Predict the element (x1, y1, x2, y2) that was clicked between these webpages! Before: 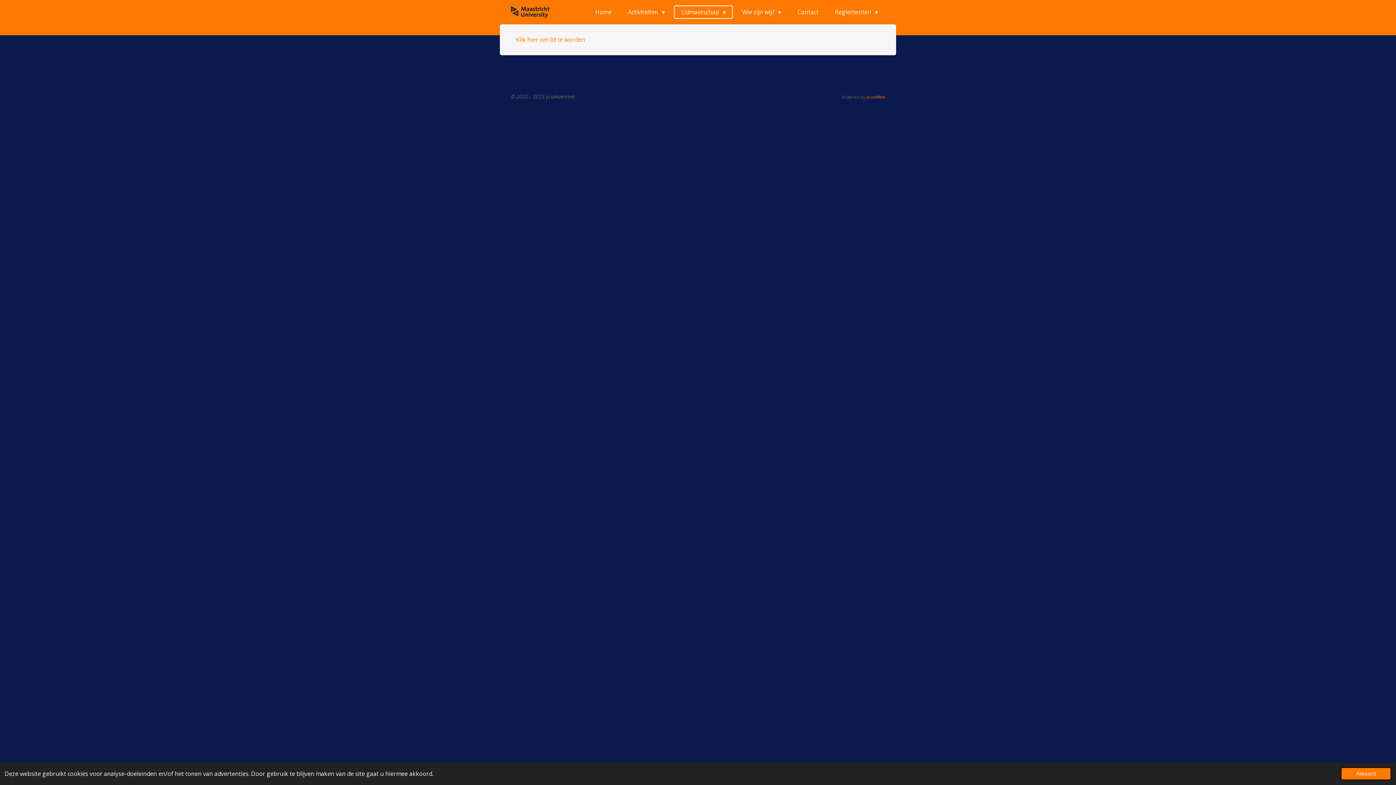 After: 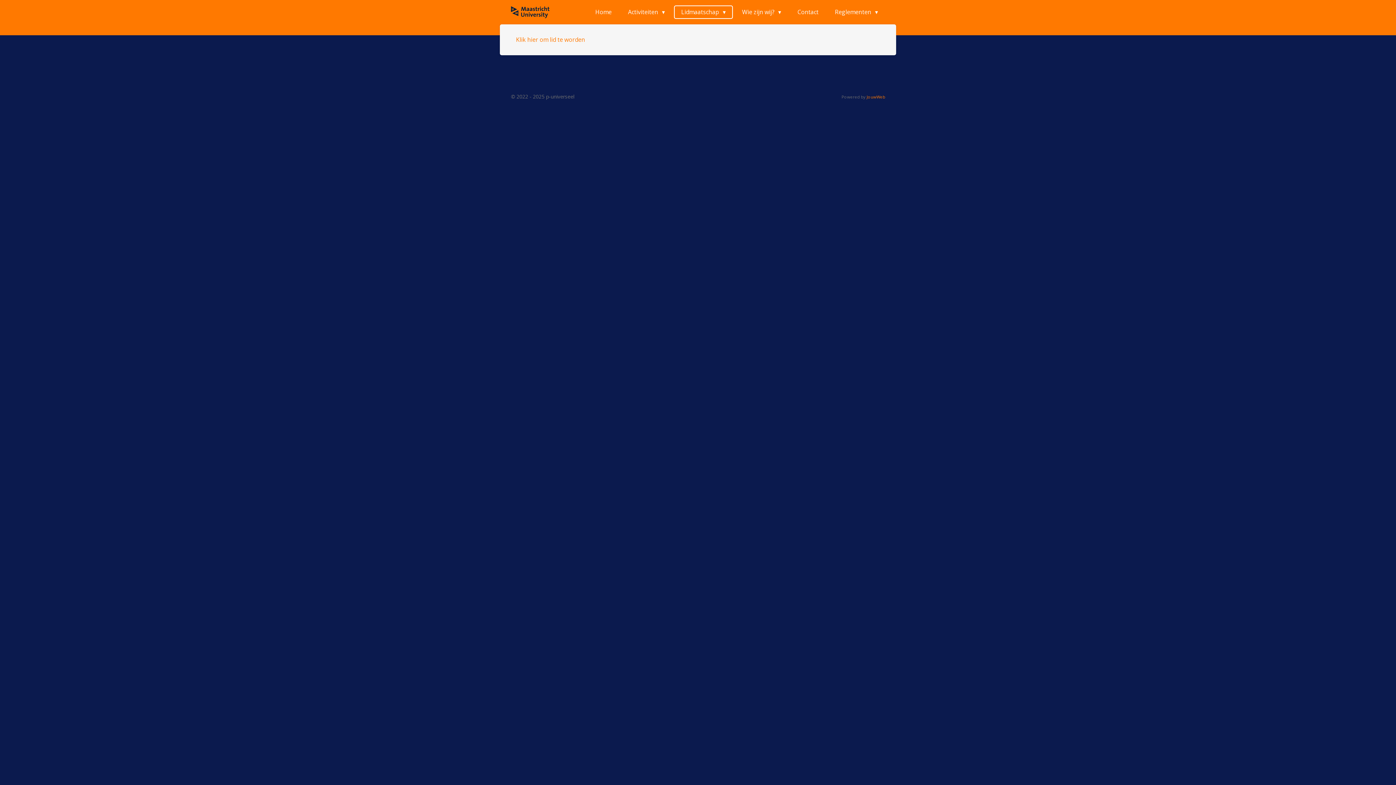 Action: label: dismiss cookie message bbox: (1341, 767, 1391, 780)